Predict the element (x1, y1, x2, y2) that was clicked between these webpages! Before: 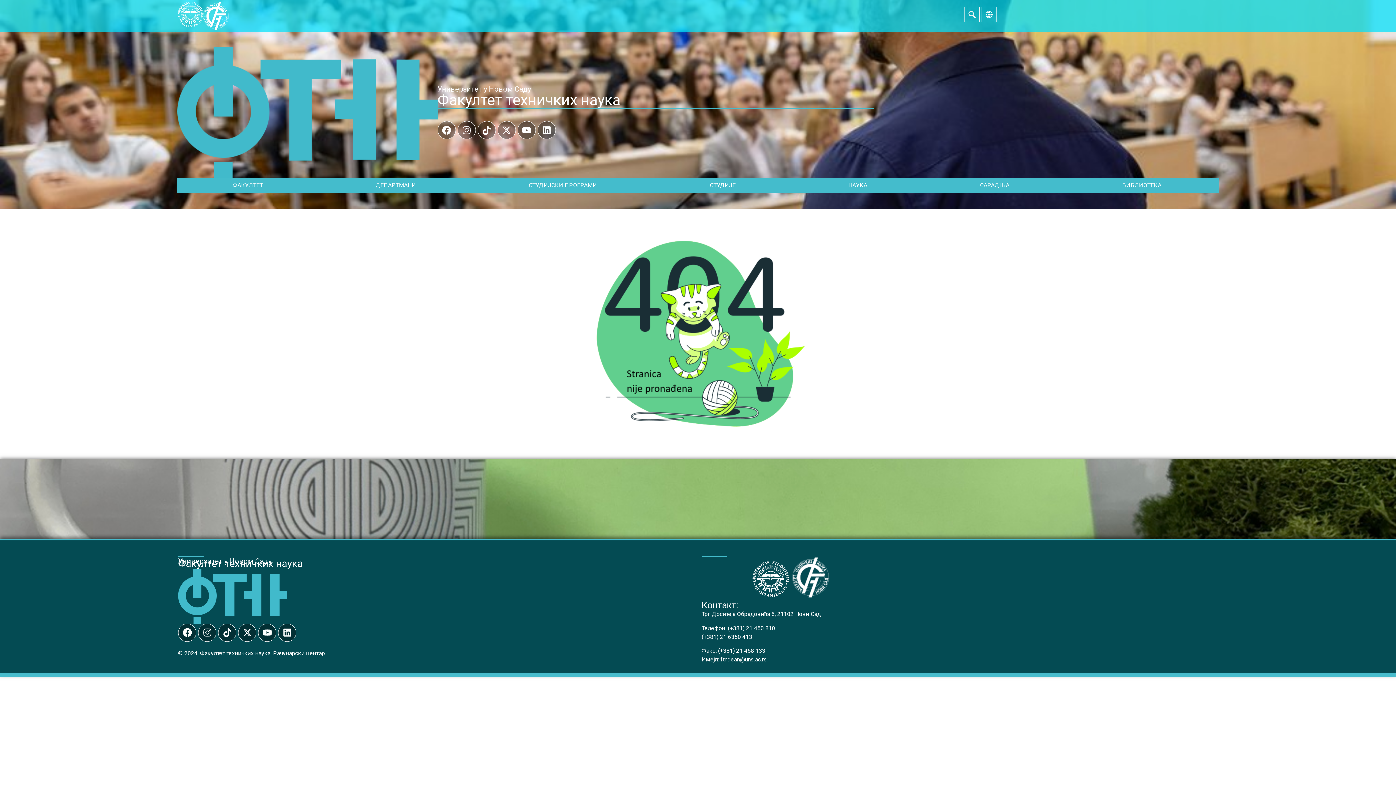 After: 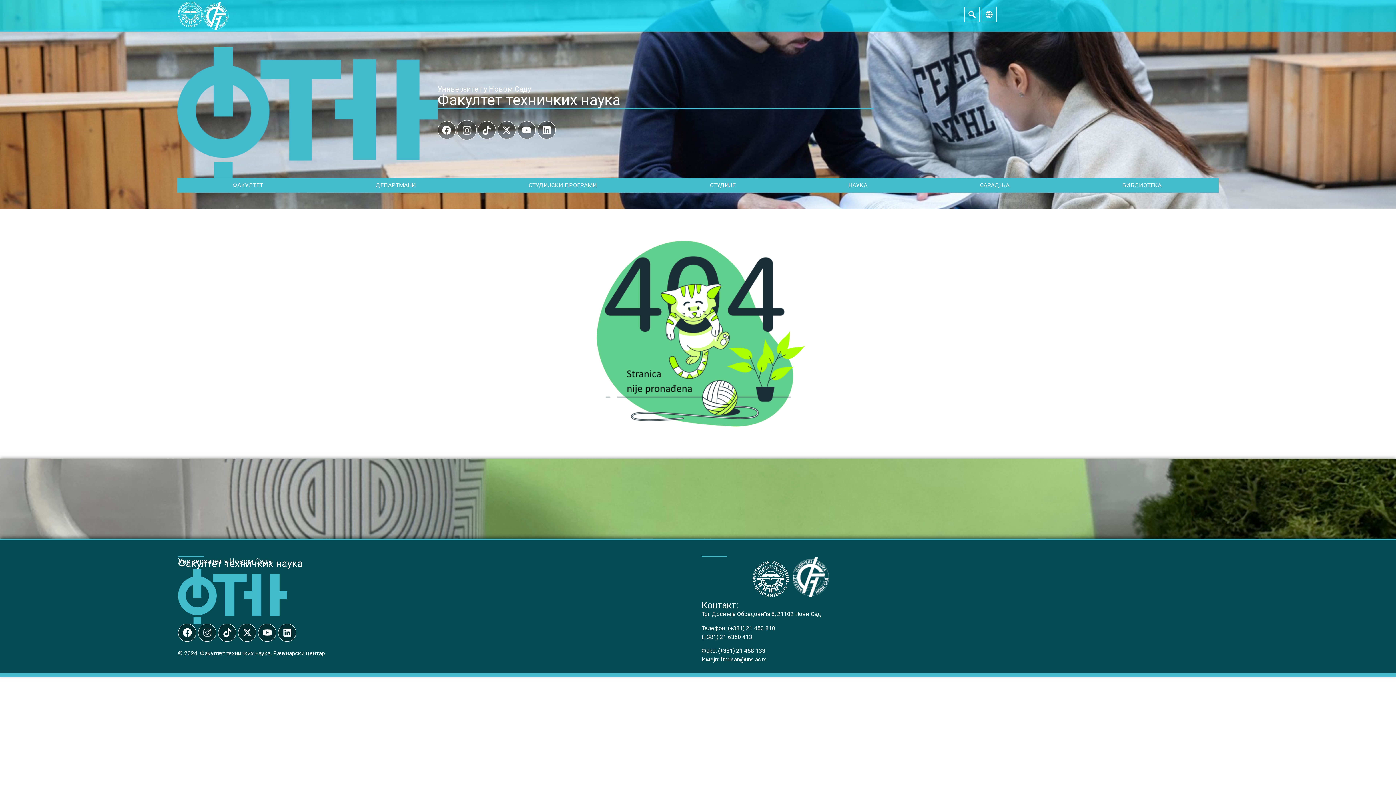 Action: bbox: (457, 121, 475, 139) label: Инстаграм